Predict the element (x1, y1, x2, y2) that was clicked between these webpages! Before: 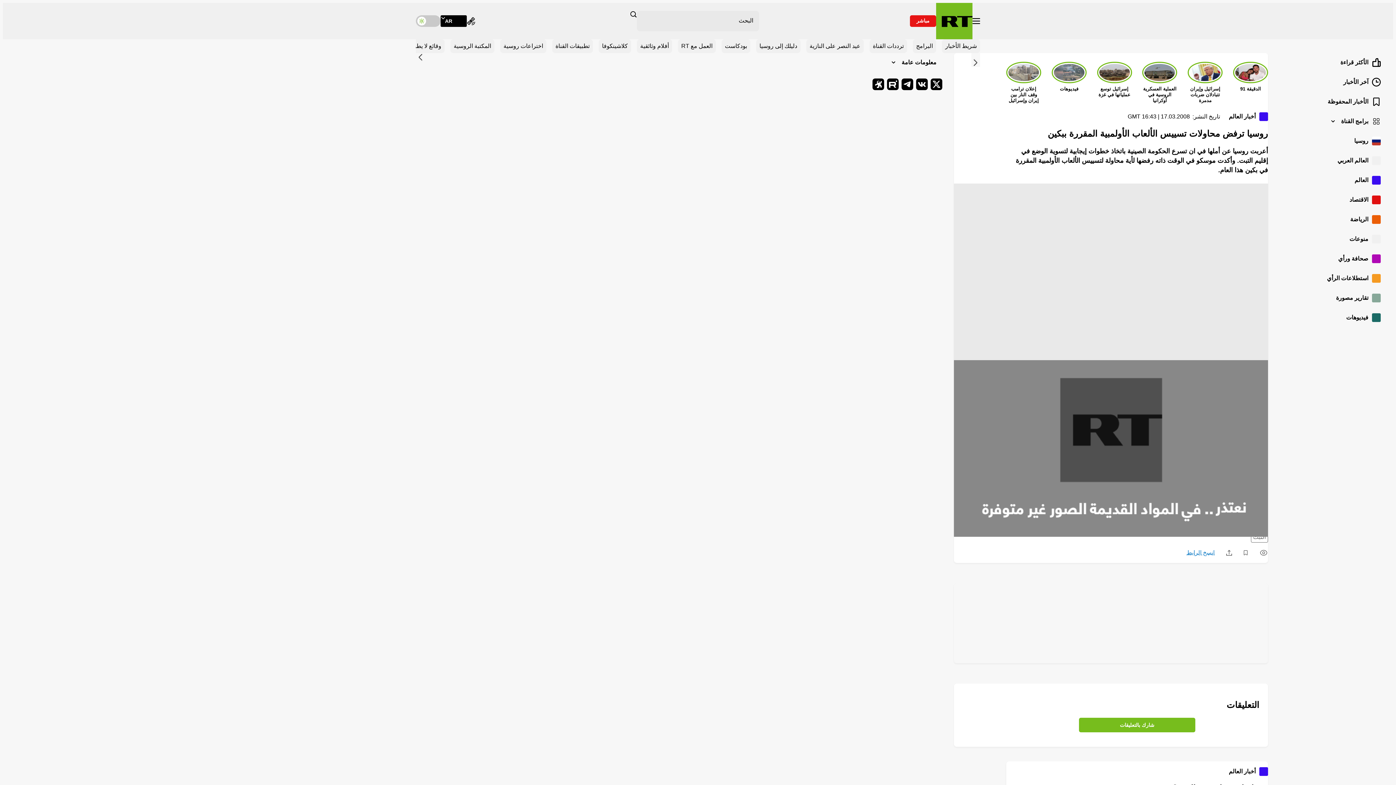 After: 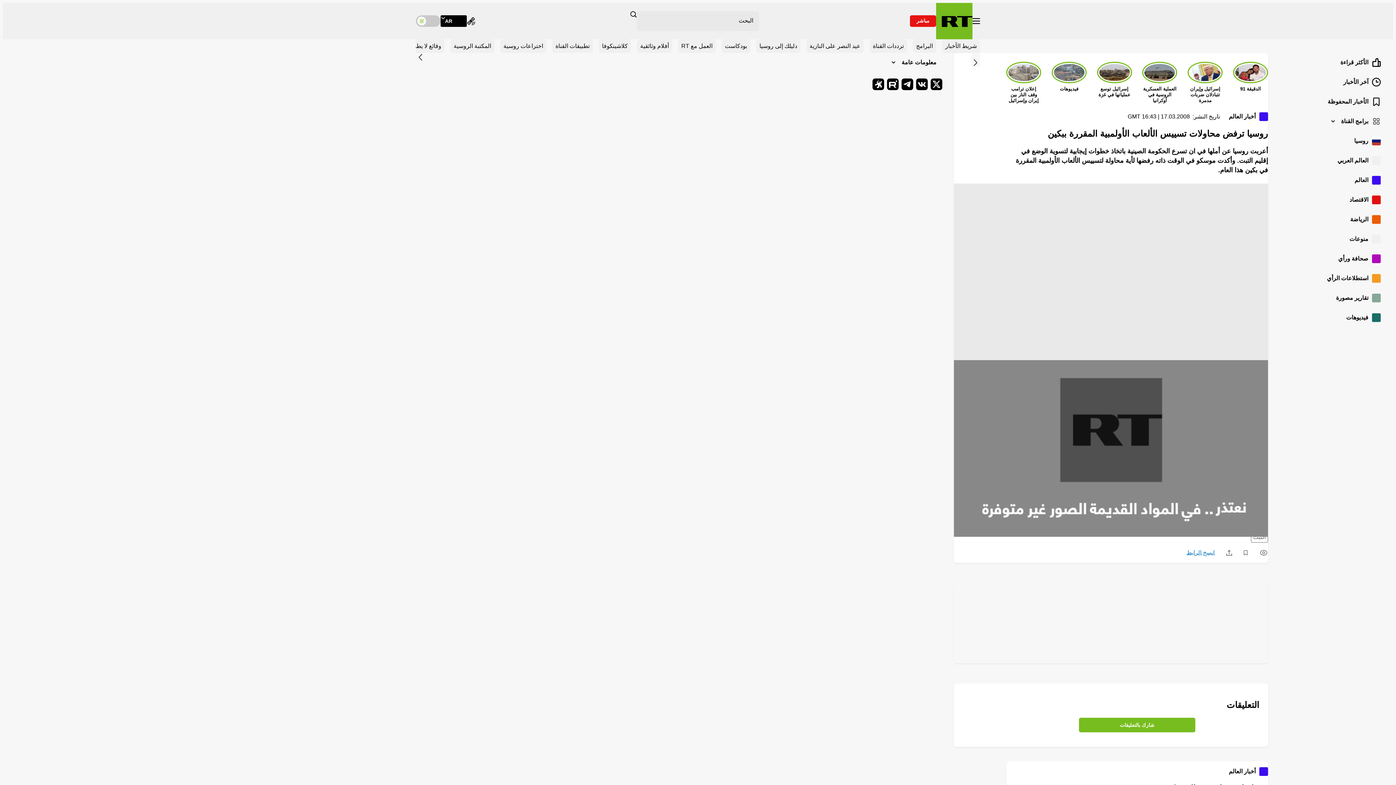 Action: label: الى الوراء bbox: (971, 53, 980, 66)